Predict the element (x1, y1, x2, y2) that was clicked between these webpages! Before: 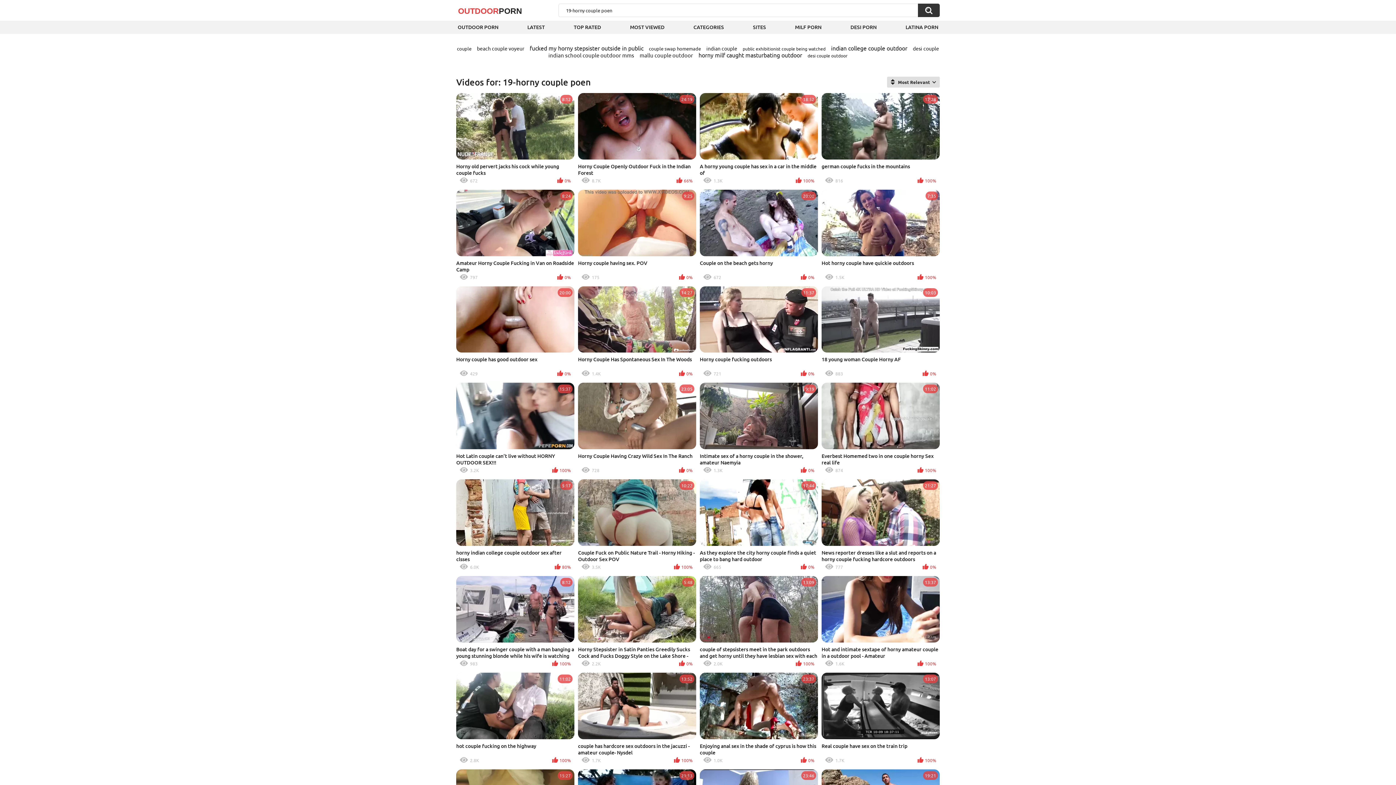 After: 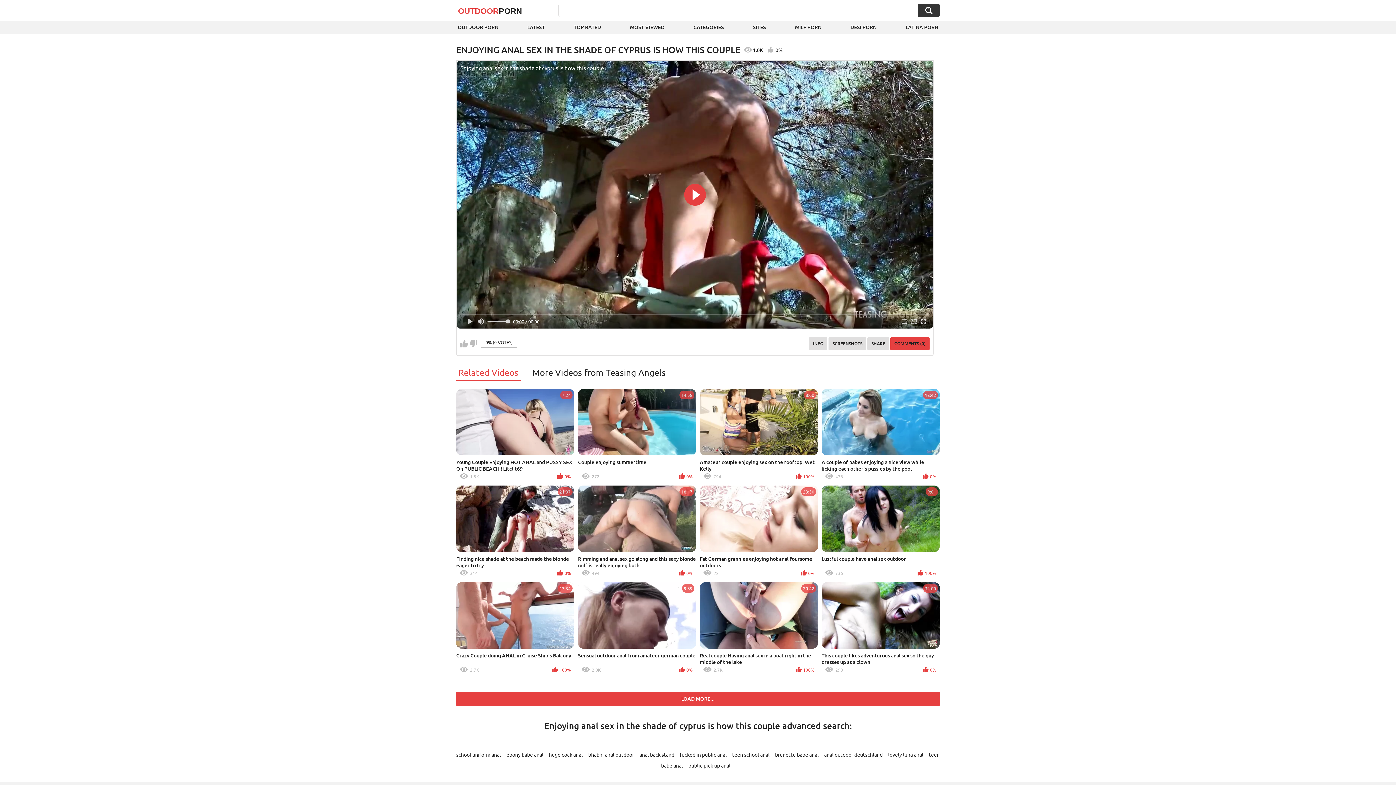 Action: bbox: (700, 673, 818, 766) label: 23:37
Enjoying anal sex in the shade of cyprus is how this couple
1.0K
0%